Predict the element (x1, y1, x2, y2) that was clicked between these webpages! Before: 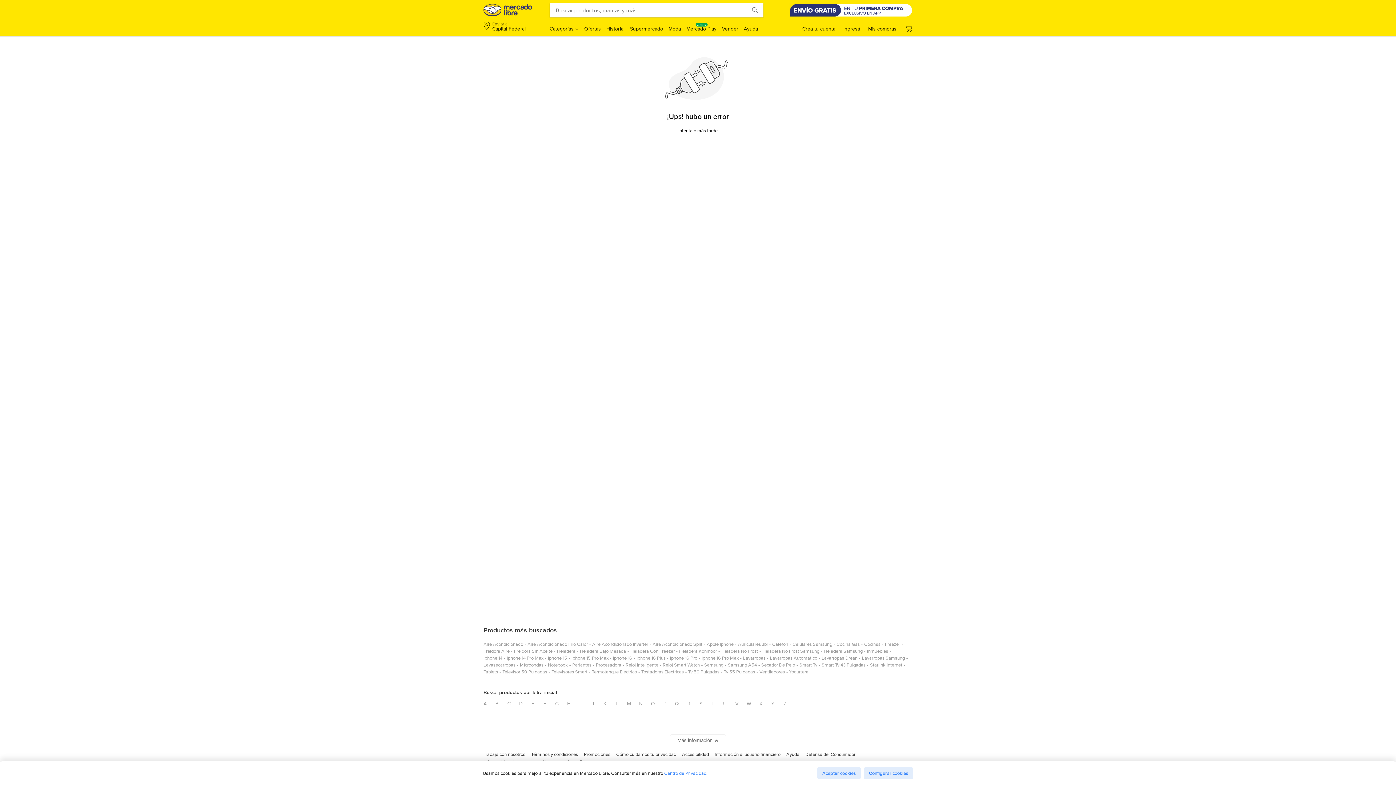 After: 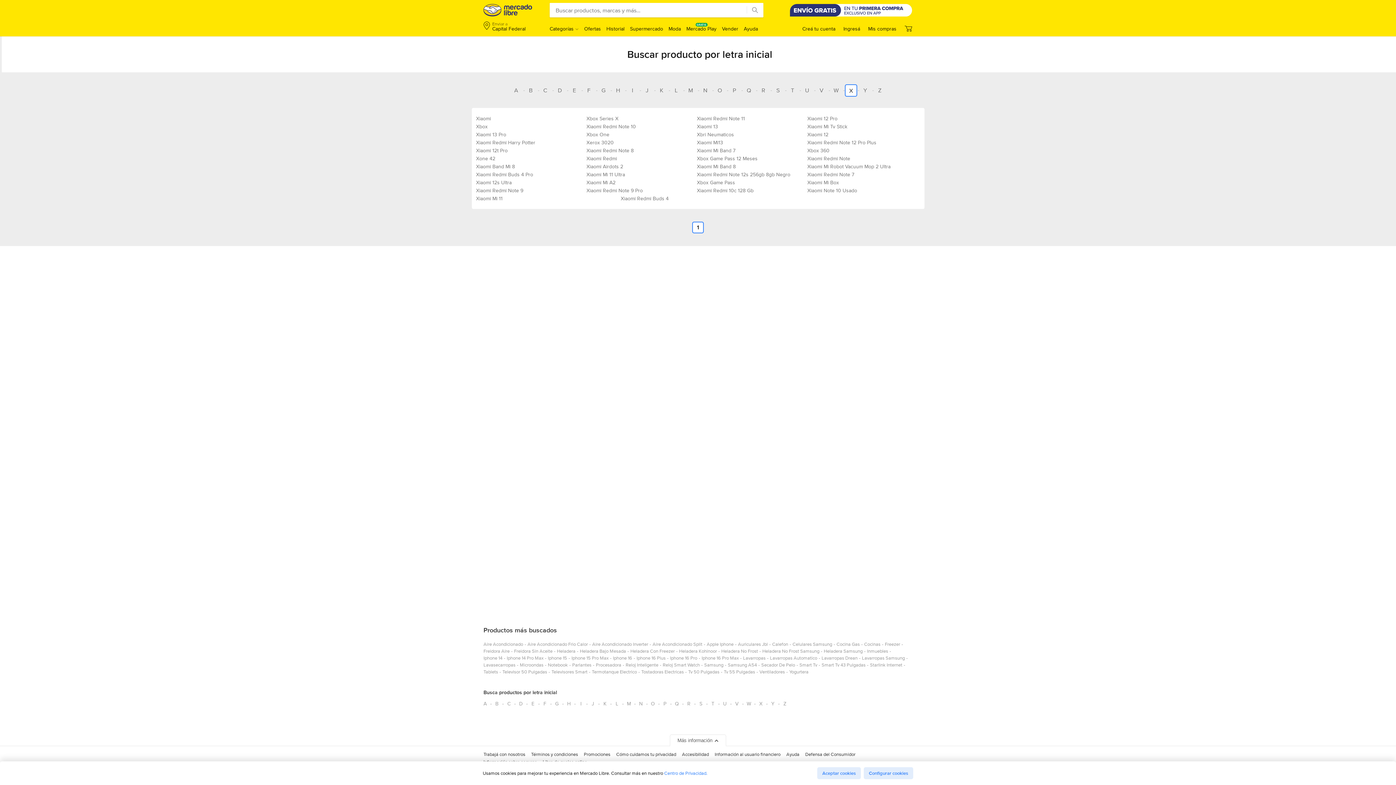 Action: label: Busca productos por letra inicial X bbox: (755, 698, 766, 709)